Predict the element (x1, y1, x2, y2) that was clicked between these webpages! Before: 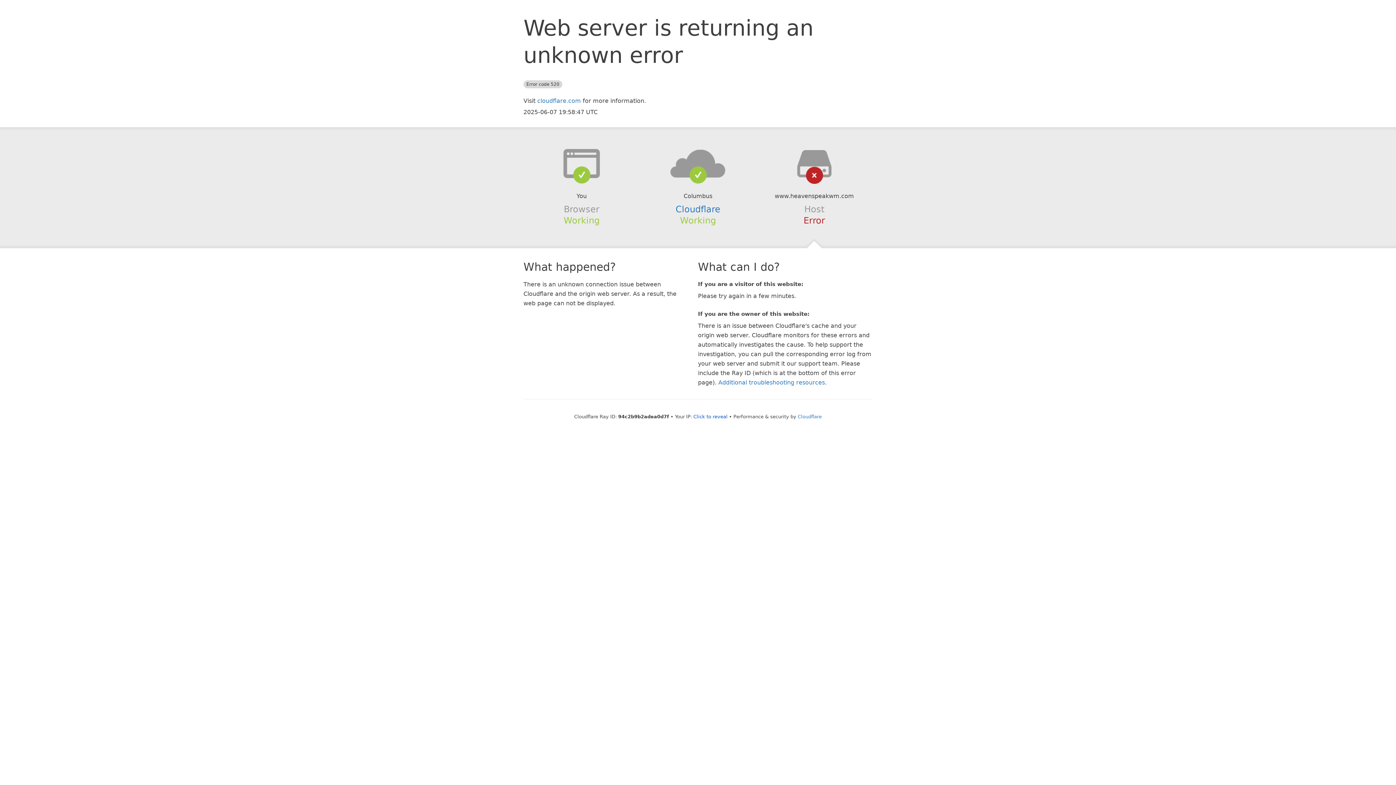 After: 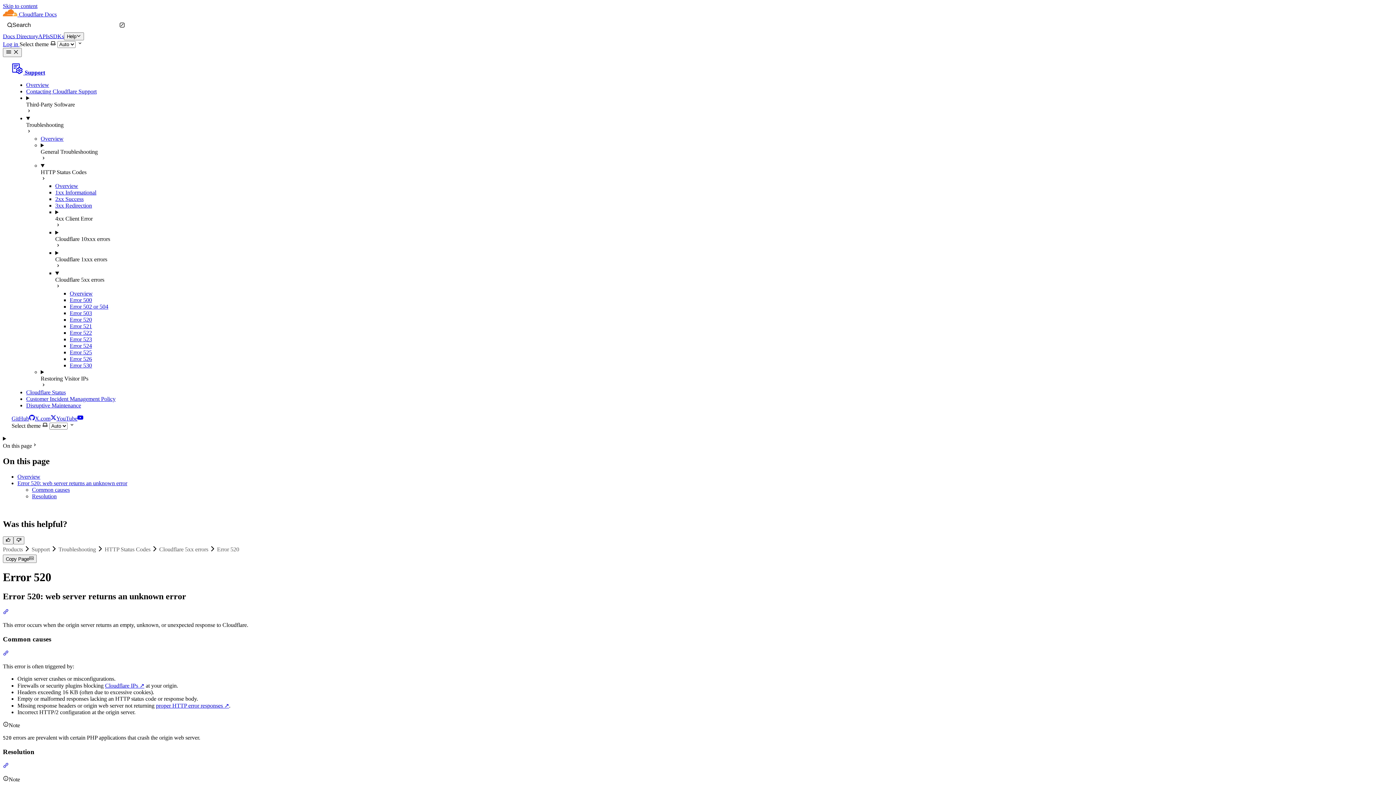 Action: bbox: (718, 379, 825, 386) label: Additional troubleshooting resources